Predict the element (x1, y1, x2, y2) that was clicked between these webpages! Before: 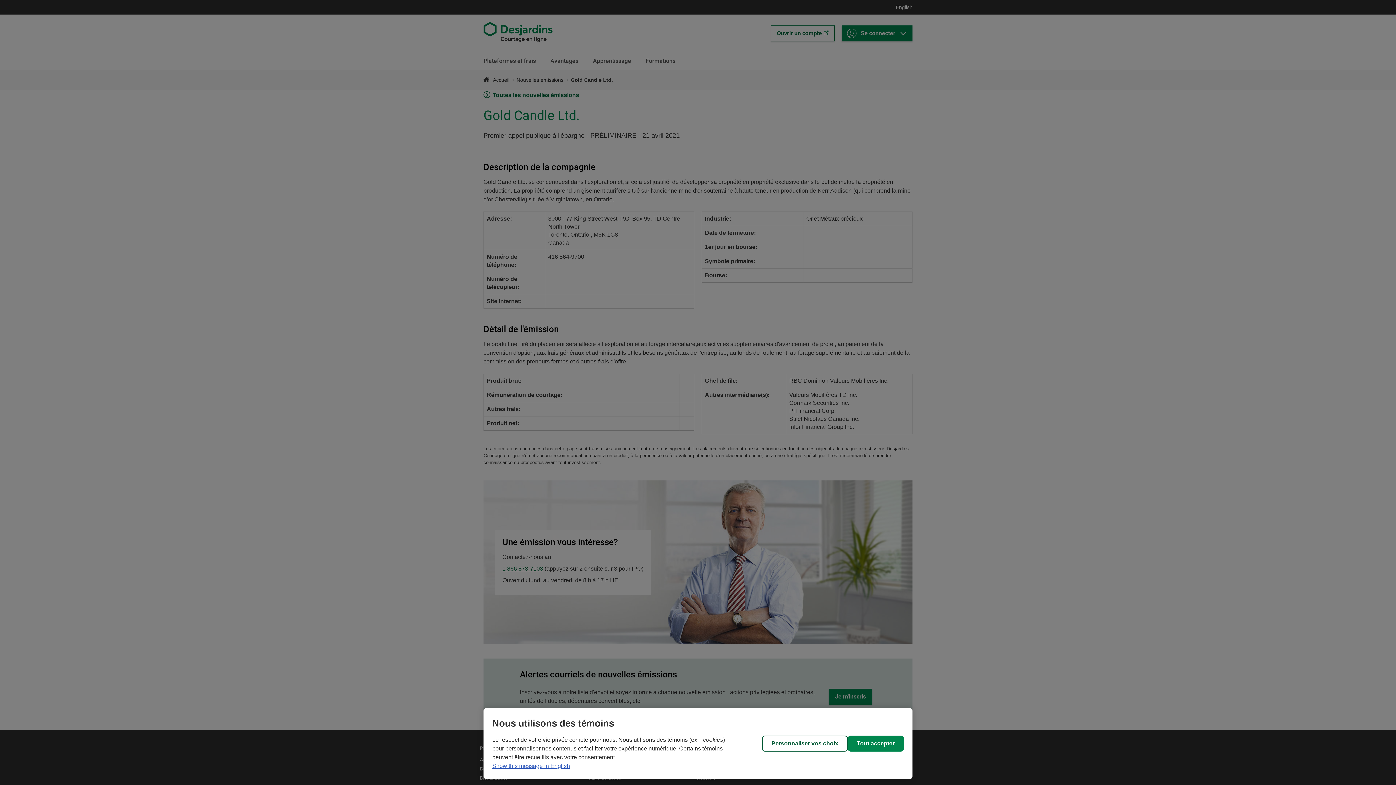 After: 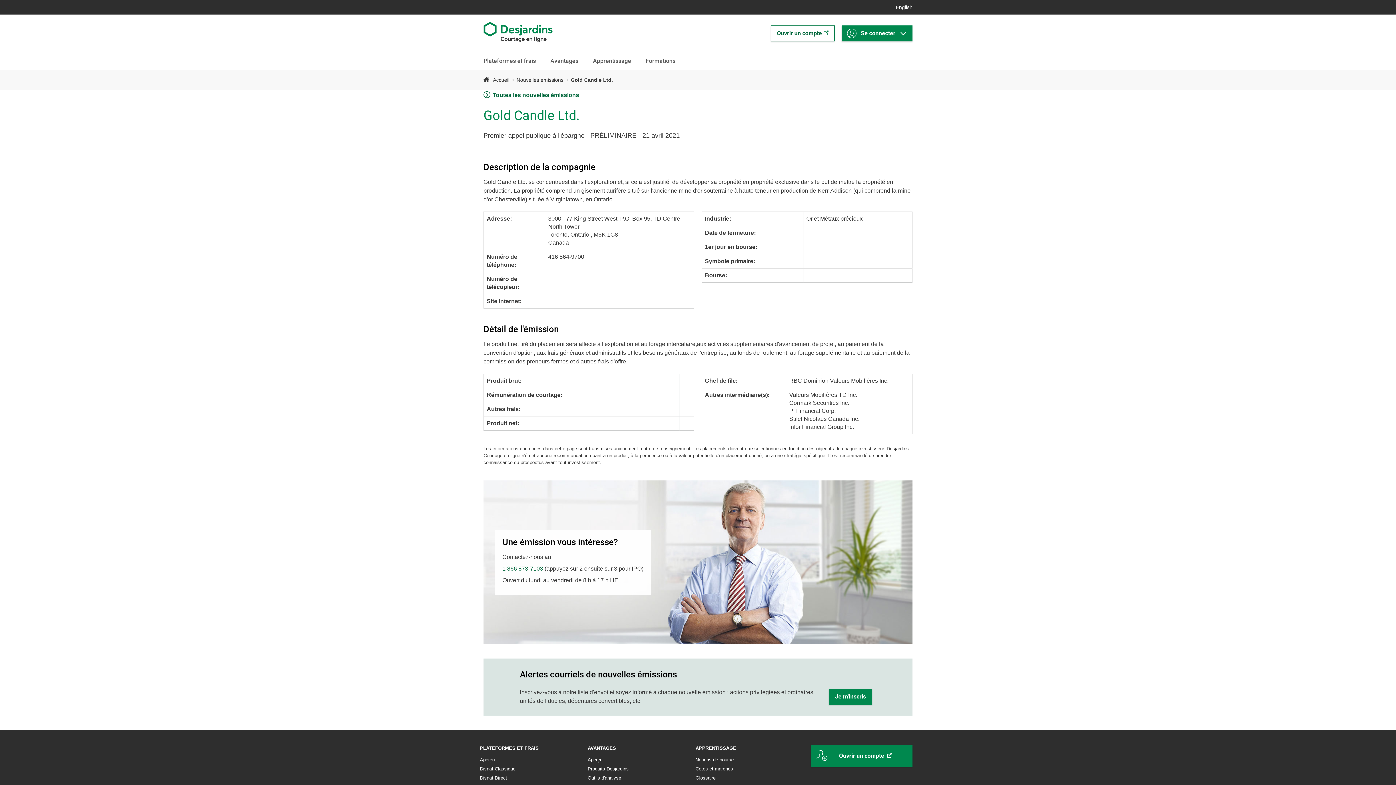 Action: label: Tout accepter bbox: (848, 736, 904, 752)